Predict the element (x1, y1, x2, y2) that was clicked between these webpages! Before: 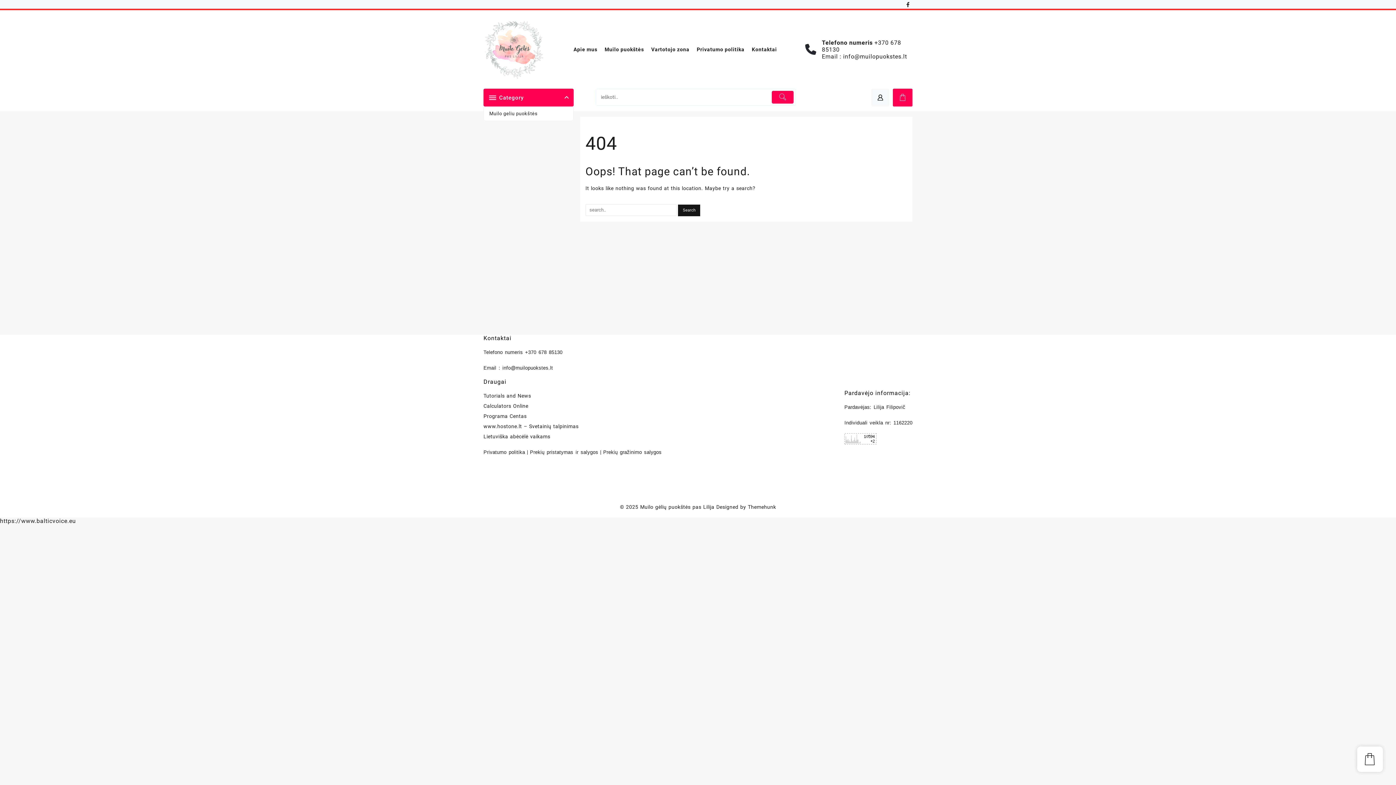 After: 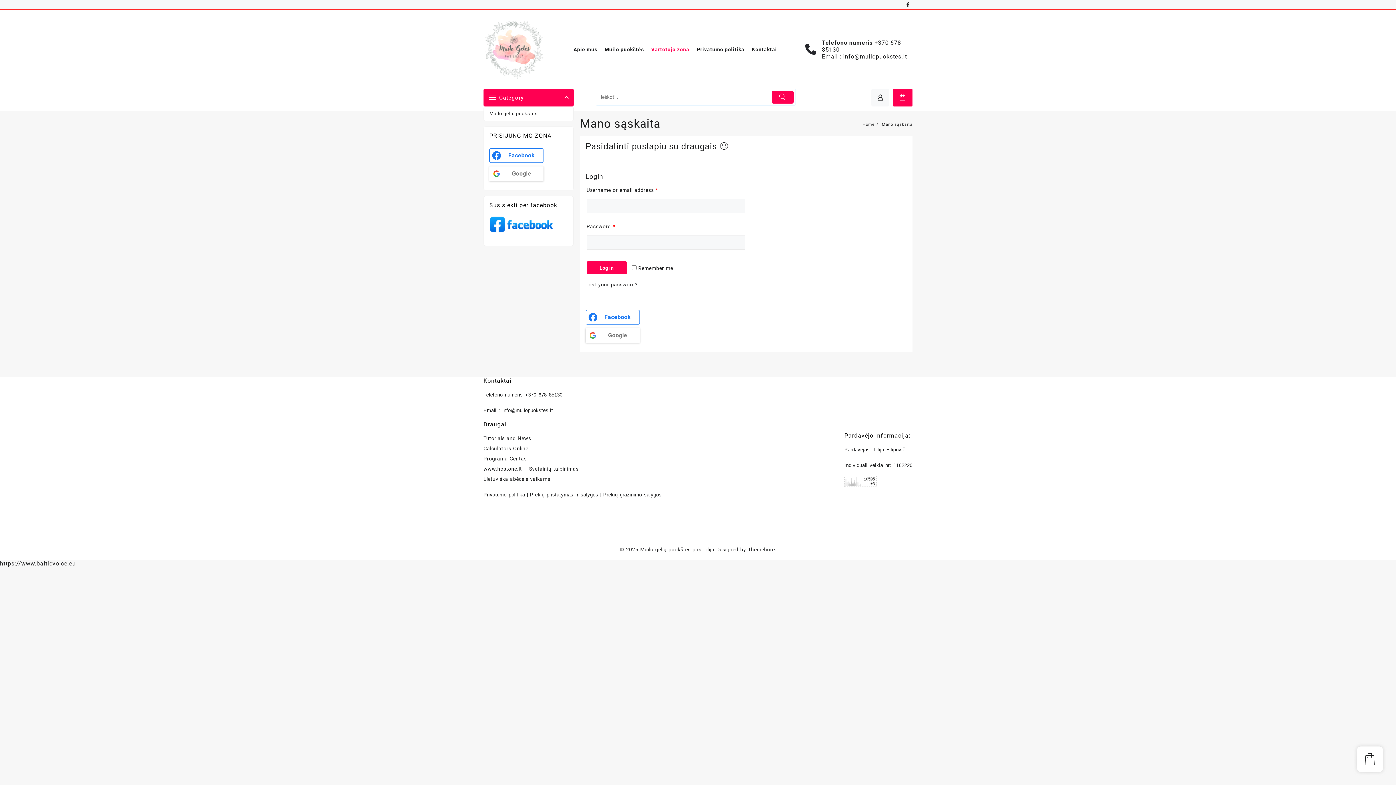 Action: bbox: (871, 88, 889, 106)